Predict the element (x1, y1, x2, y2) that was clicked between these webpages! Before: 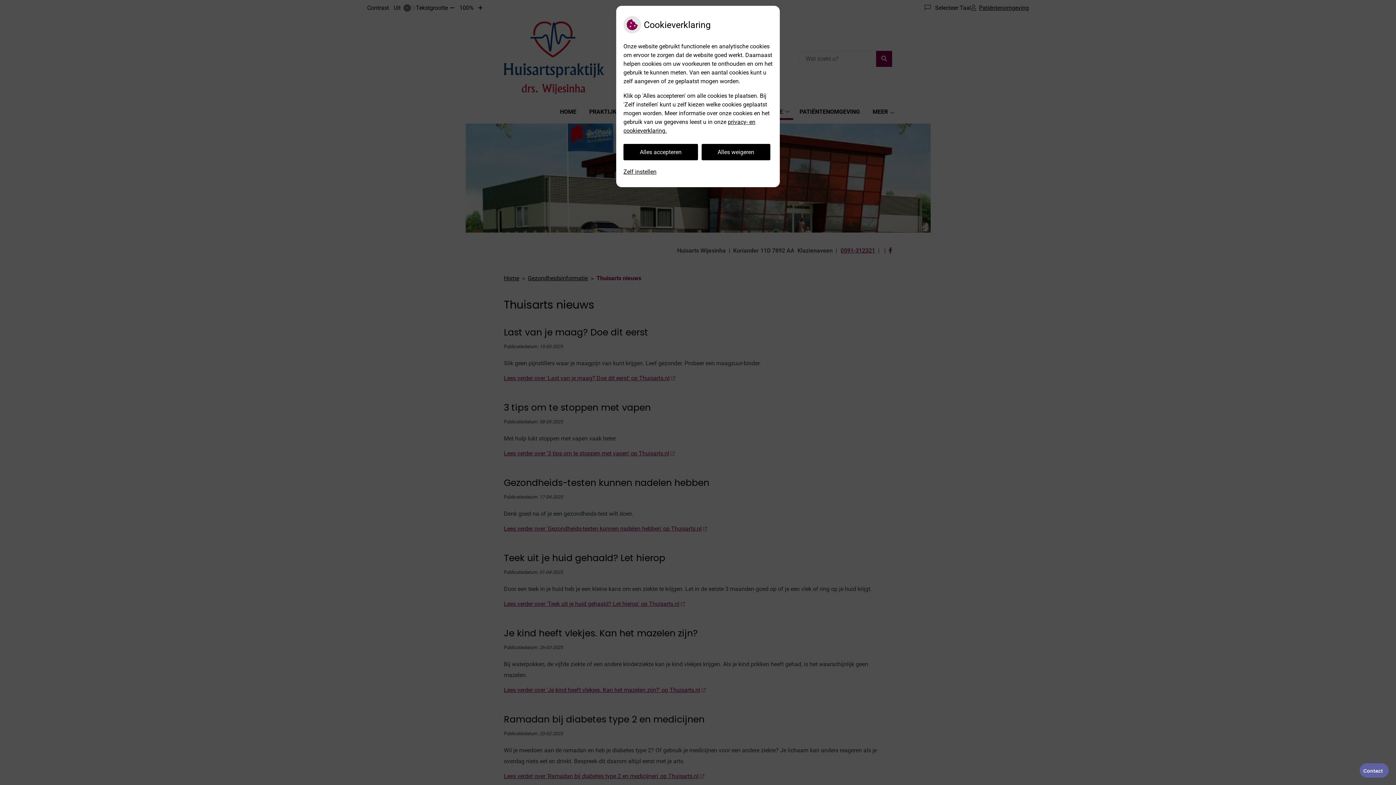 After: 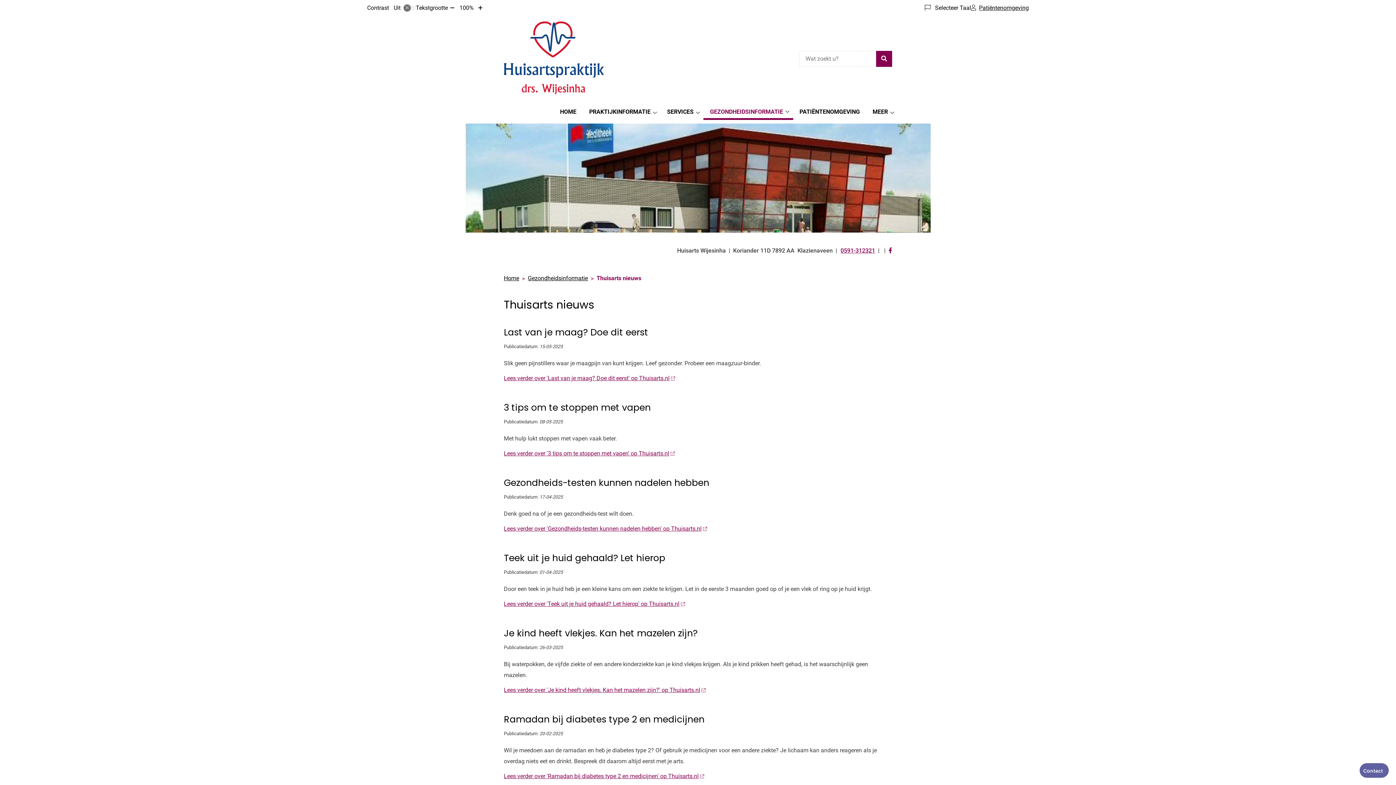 Action: bbox: (623, 144, 698, 160) label: Alles accepteren